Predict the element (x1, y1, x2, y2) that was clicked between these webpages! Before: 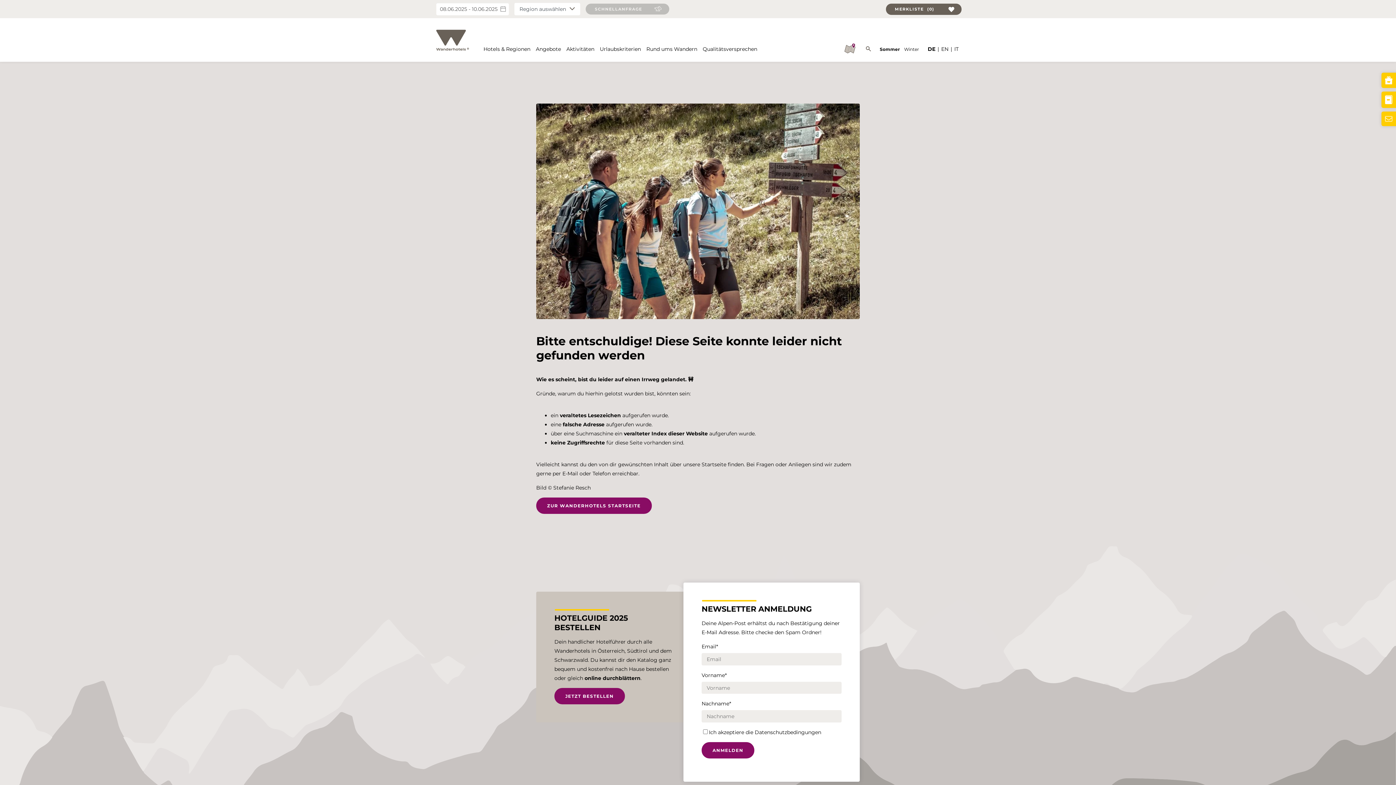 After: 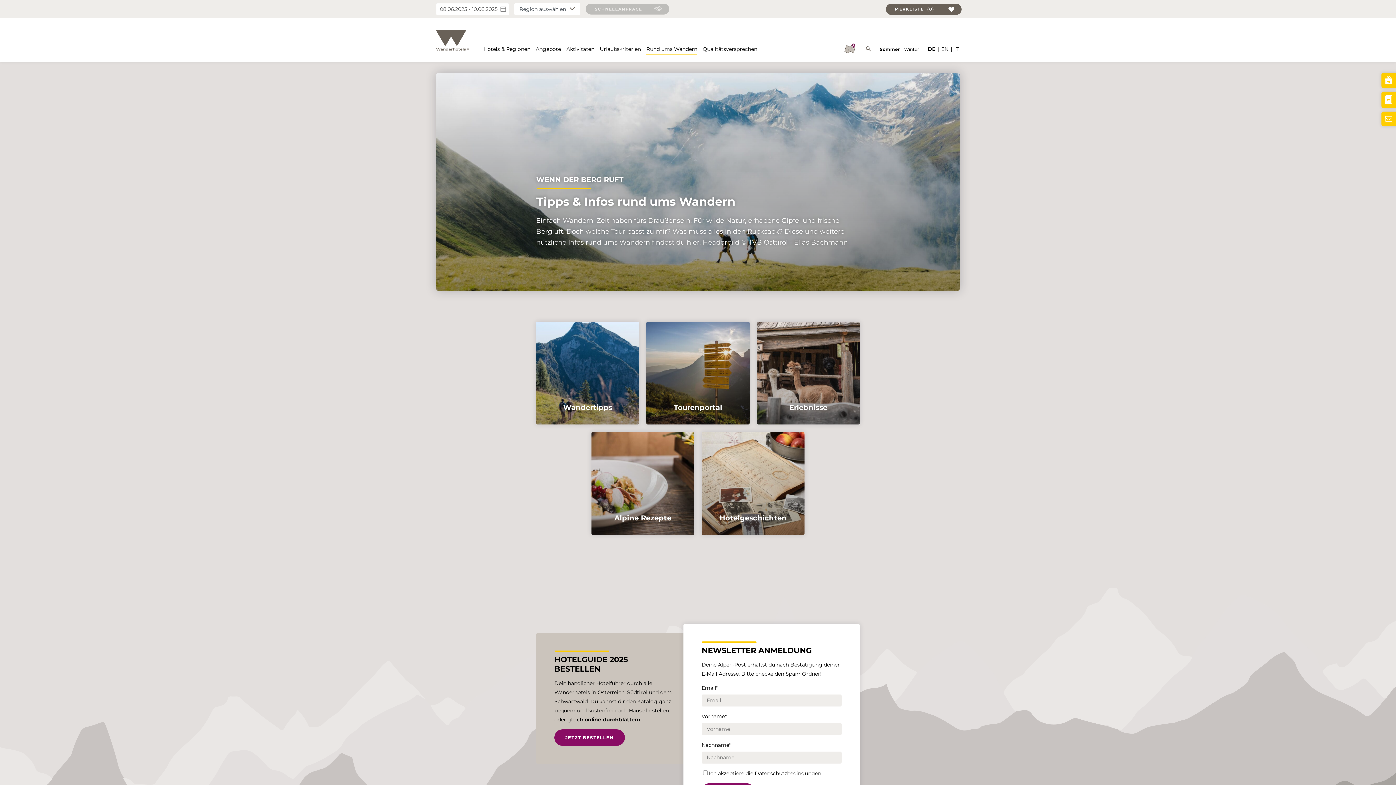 Action: bbox: (646, 18, 697, 61) label: Rund ums Wandern